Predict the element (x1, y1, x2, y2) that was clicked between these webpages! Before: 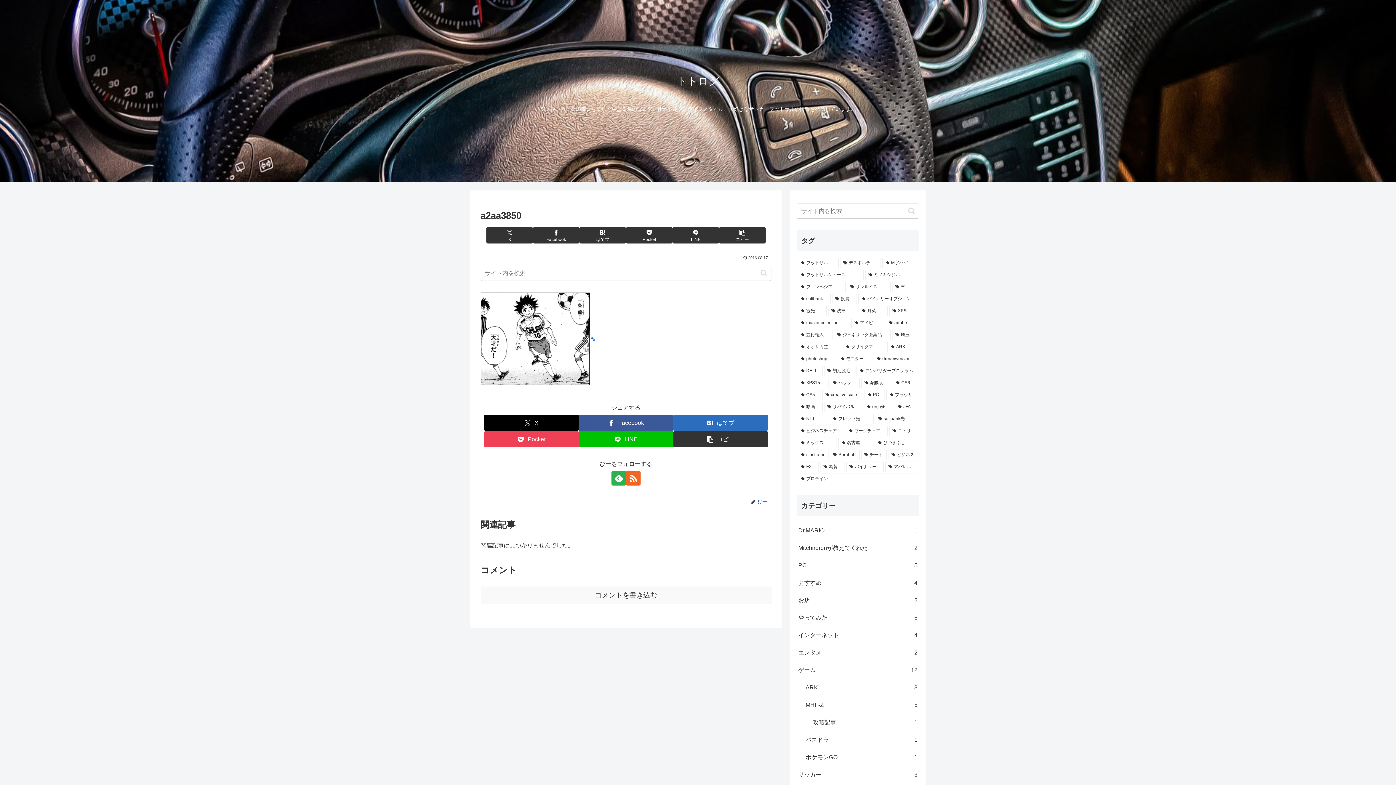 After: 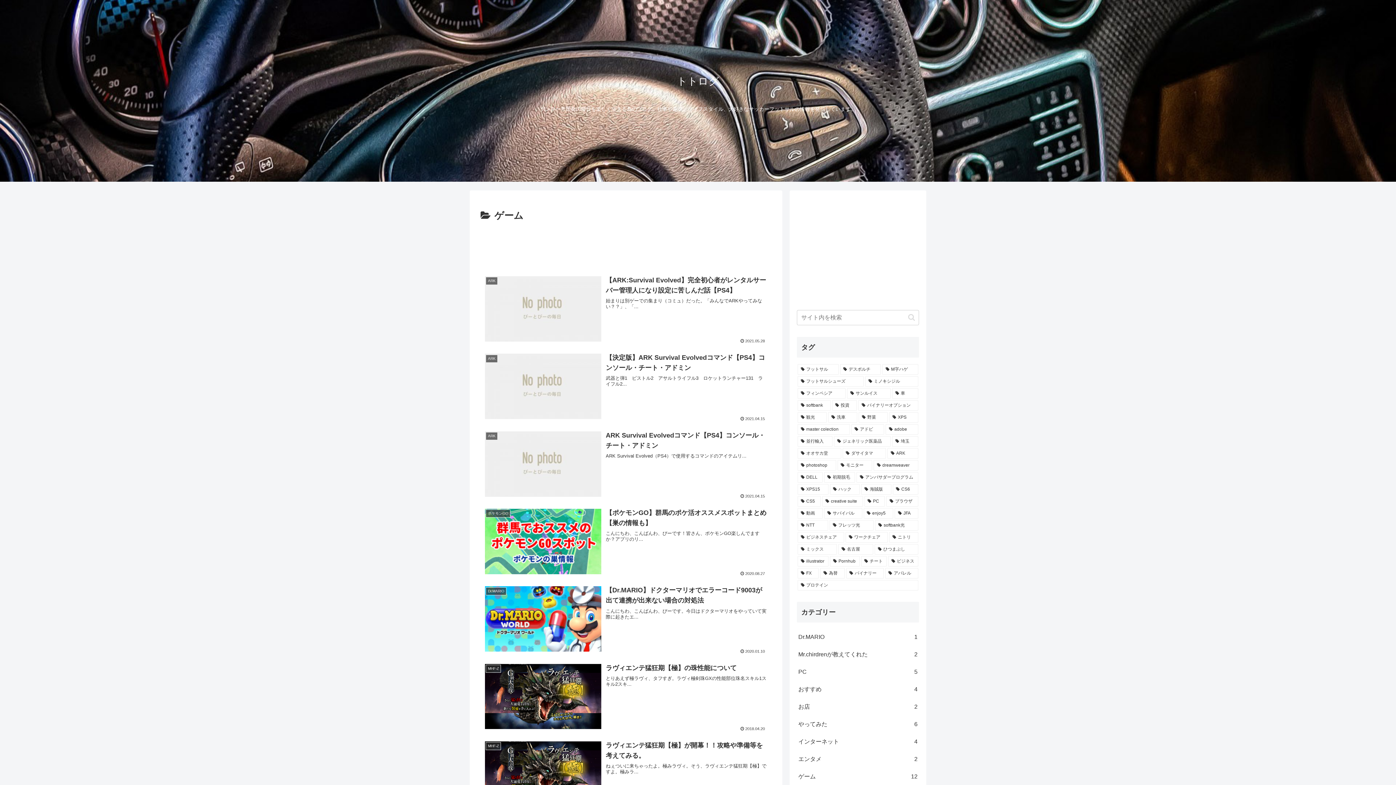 Action: label: ゲーム
12 bbox: (797, 661, 919, 679)